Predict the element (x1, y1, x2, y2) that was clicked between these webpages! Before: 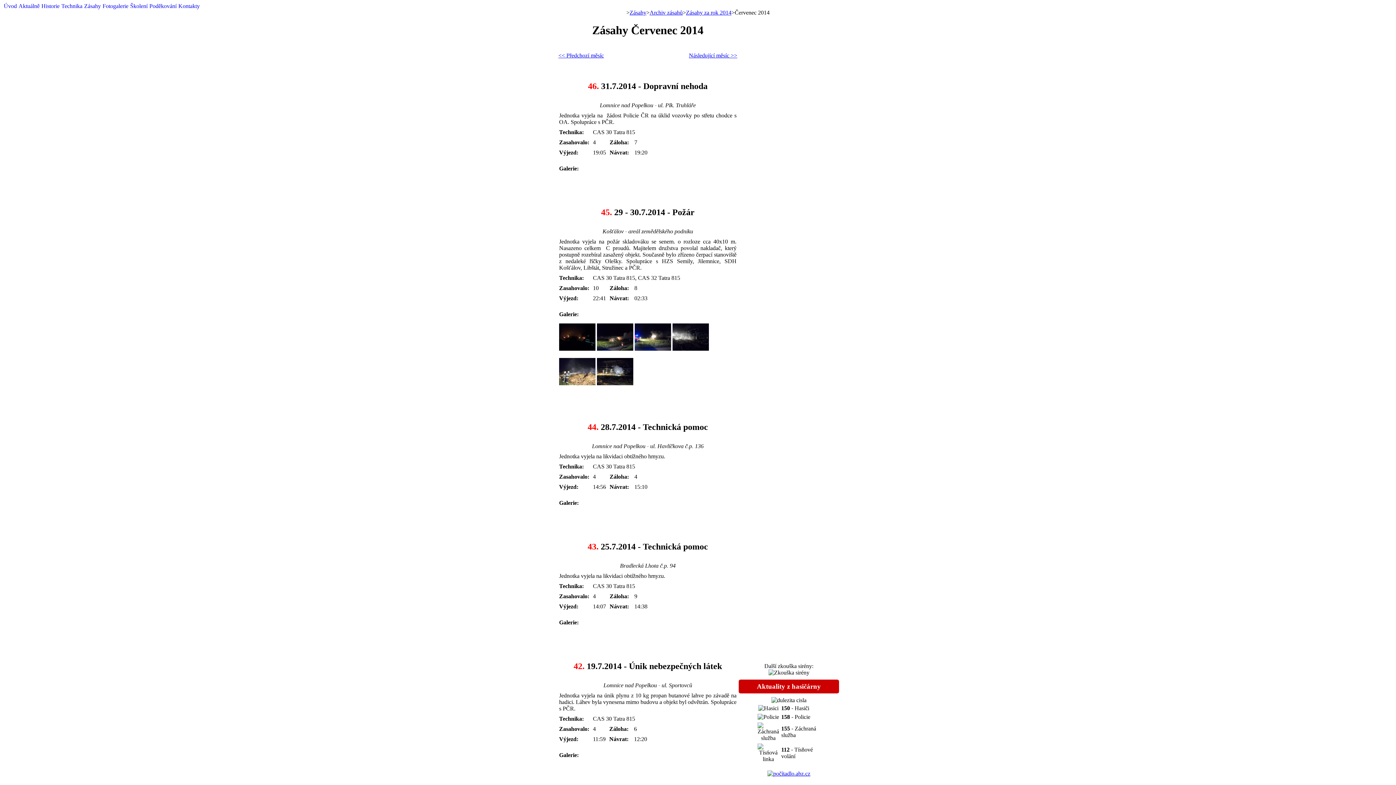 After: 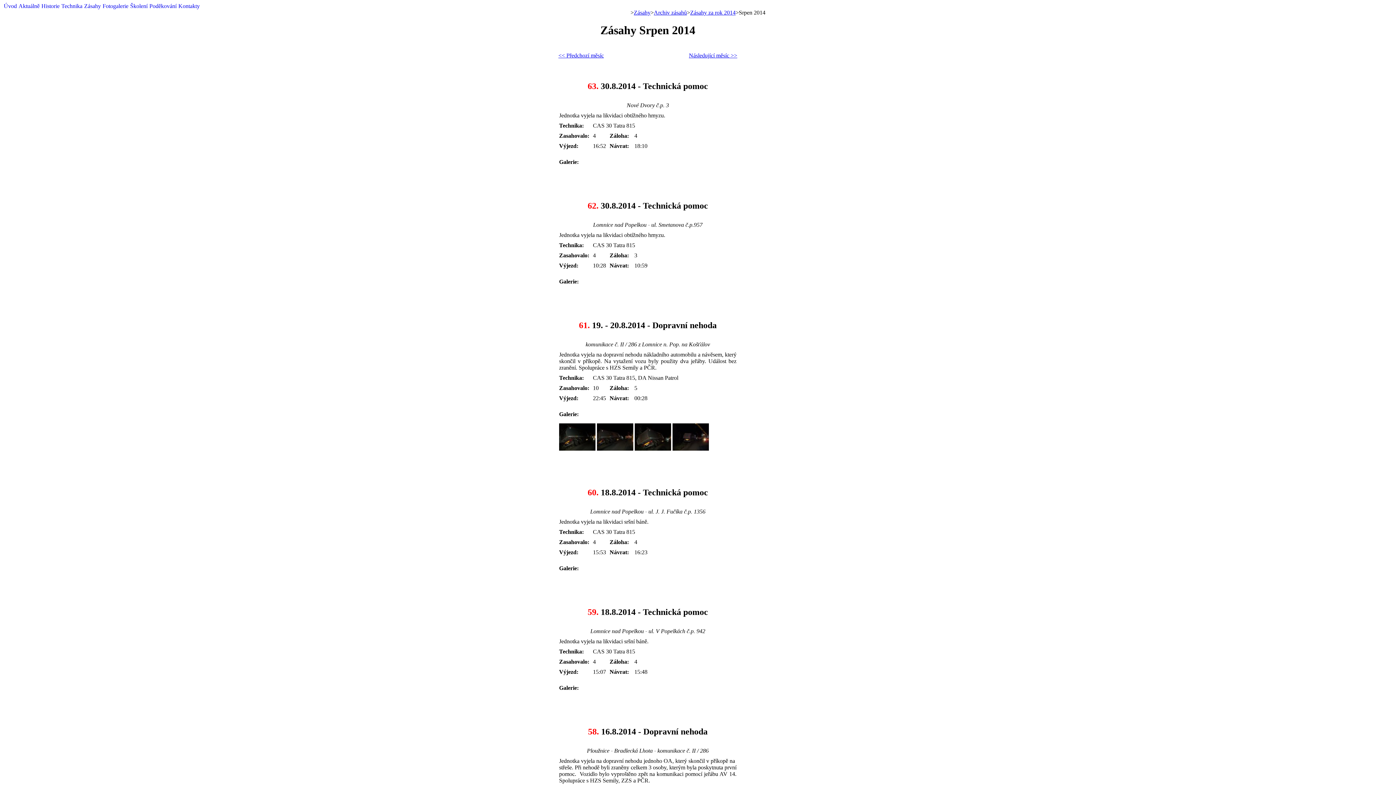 Action: bbox: (689, 52, 737, 58) label: Následující měsíc >>